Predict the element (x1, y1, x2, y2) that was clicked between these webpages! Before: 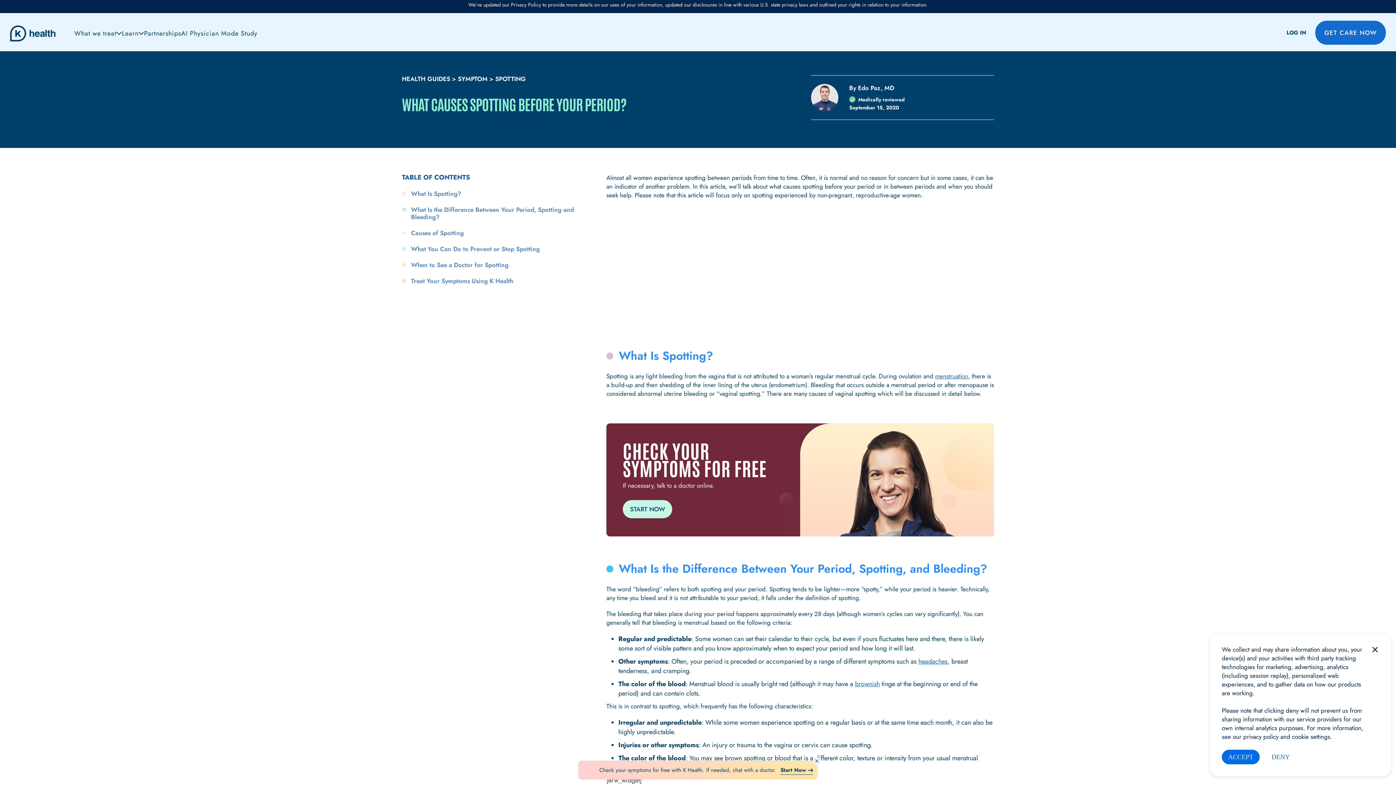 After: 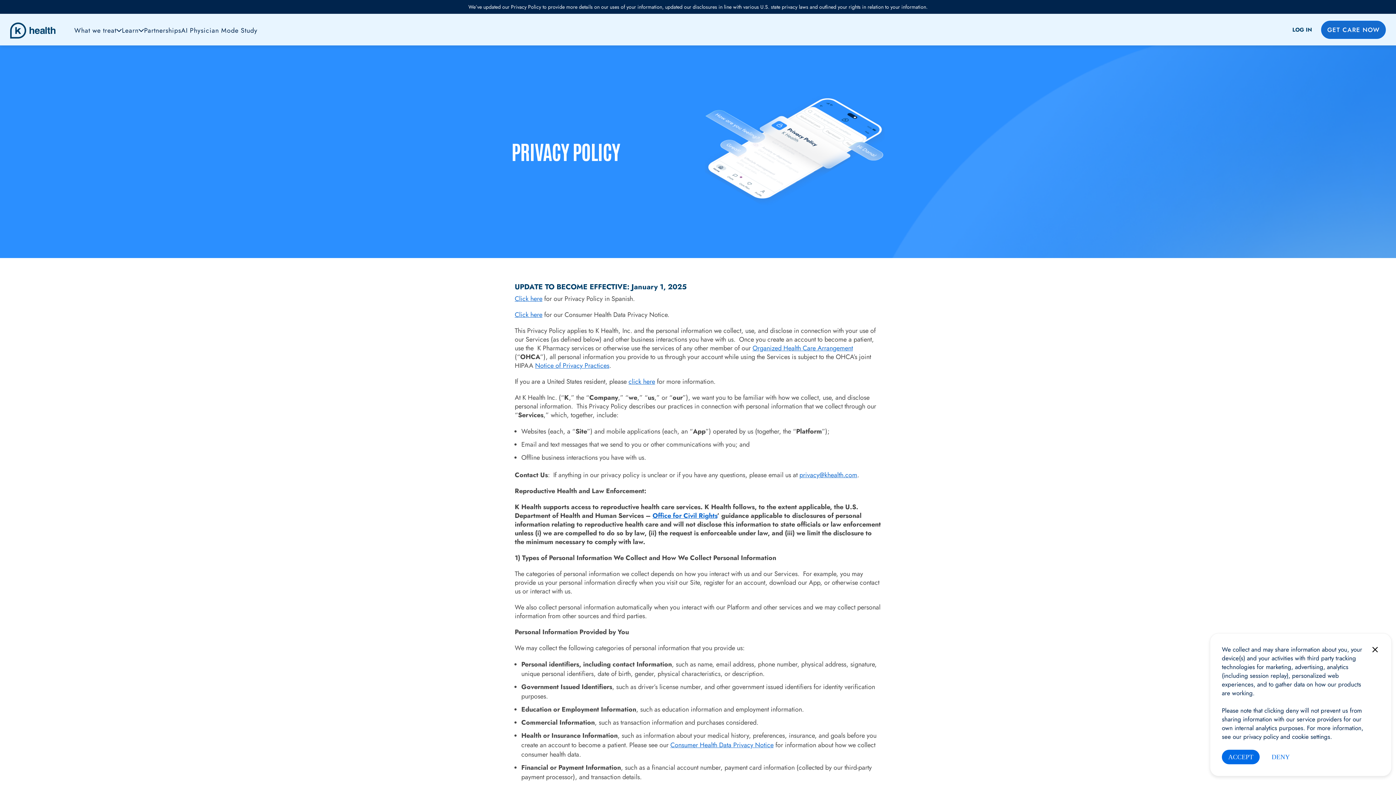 Action: bbox: (1243, 732, 1278, 741) label: privacy policy